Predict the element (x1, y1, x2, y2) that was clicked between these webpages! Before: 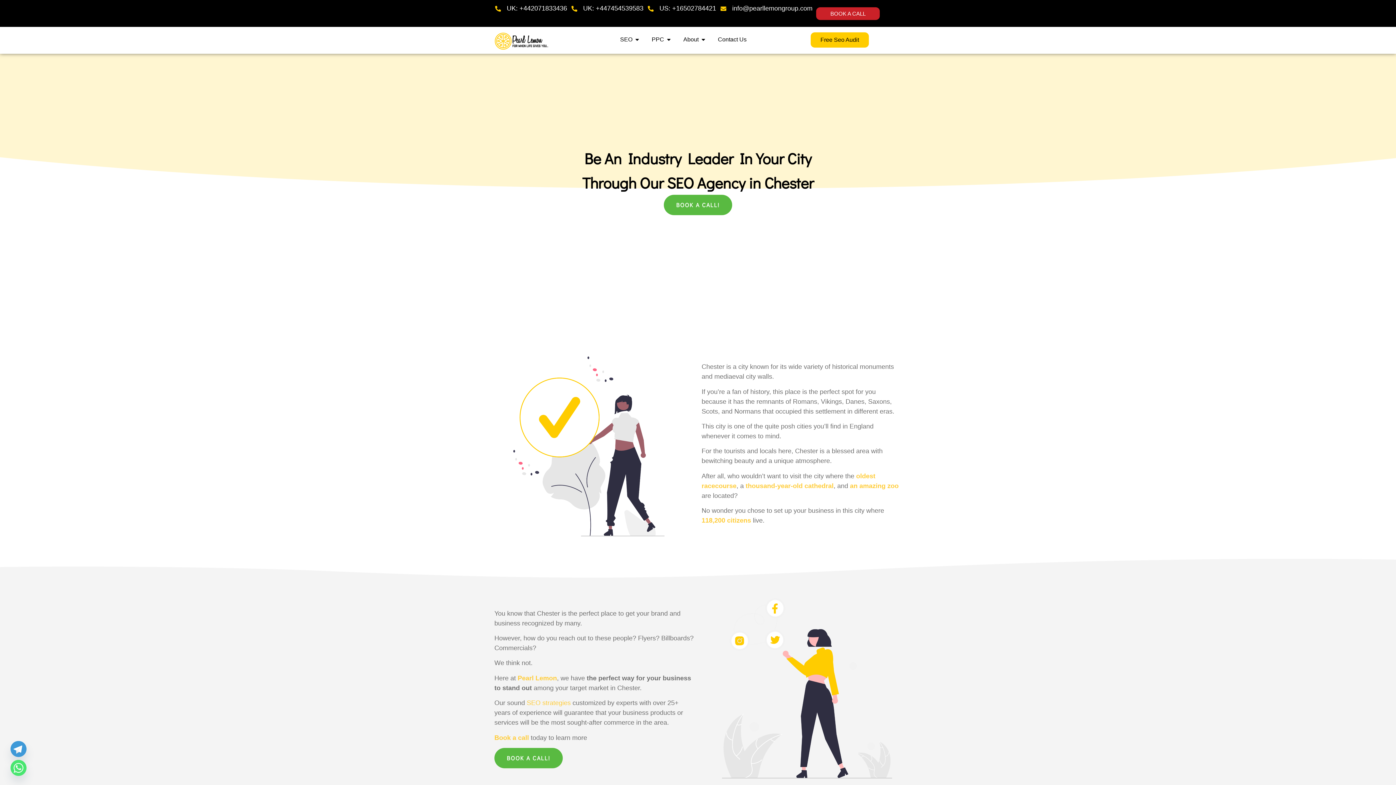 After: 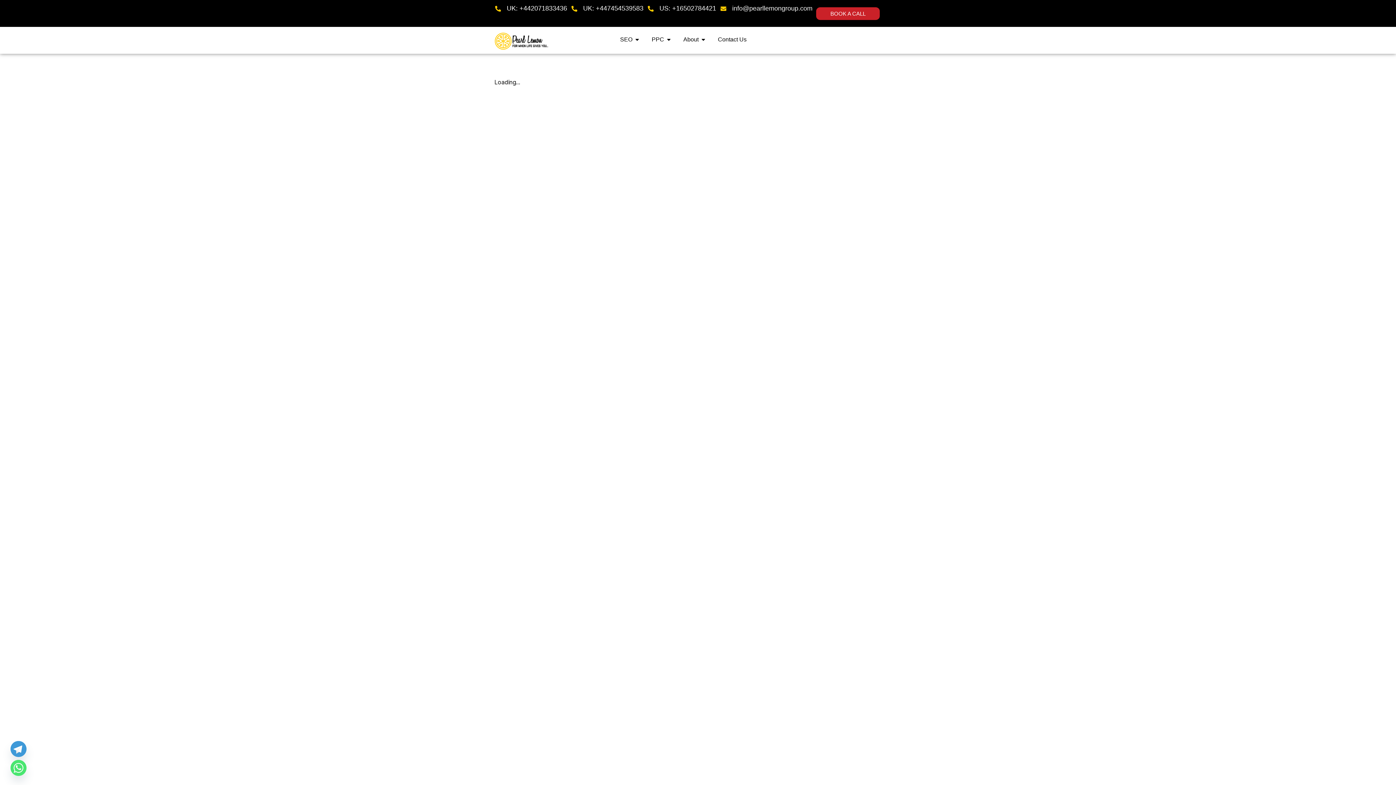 Action: bbox: (816, 7, 880, 20) label: BOOK A CALL